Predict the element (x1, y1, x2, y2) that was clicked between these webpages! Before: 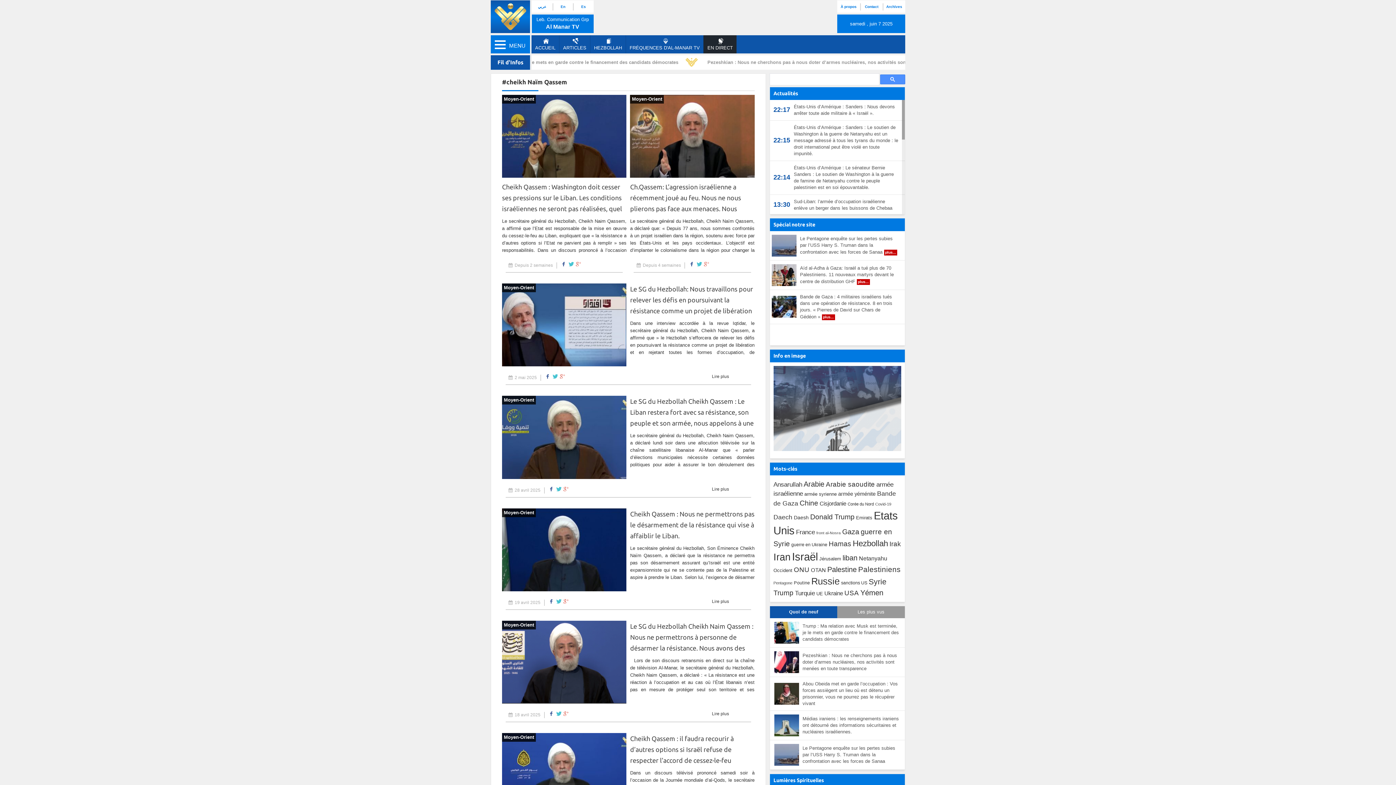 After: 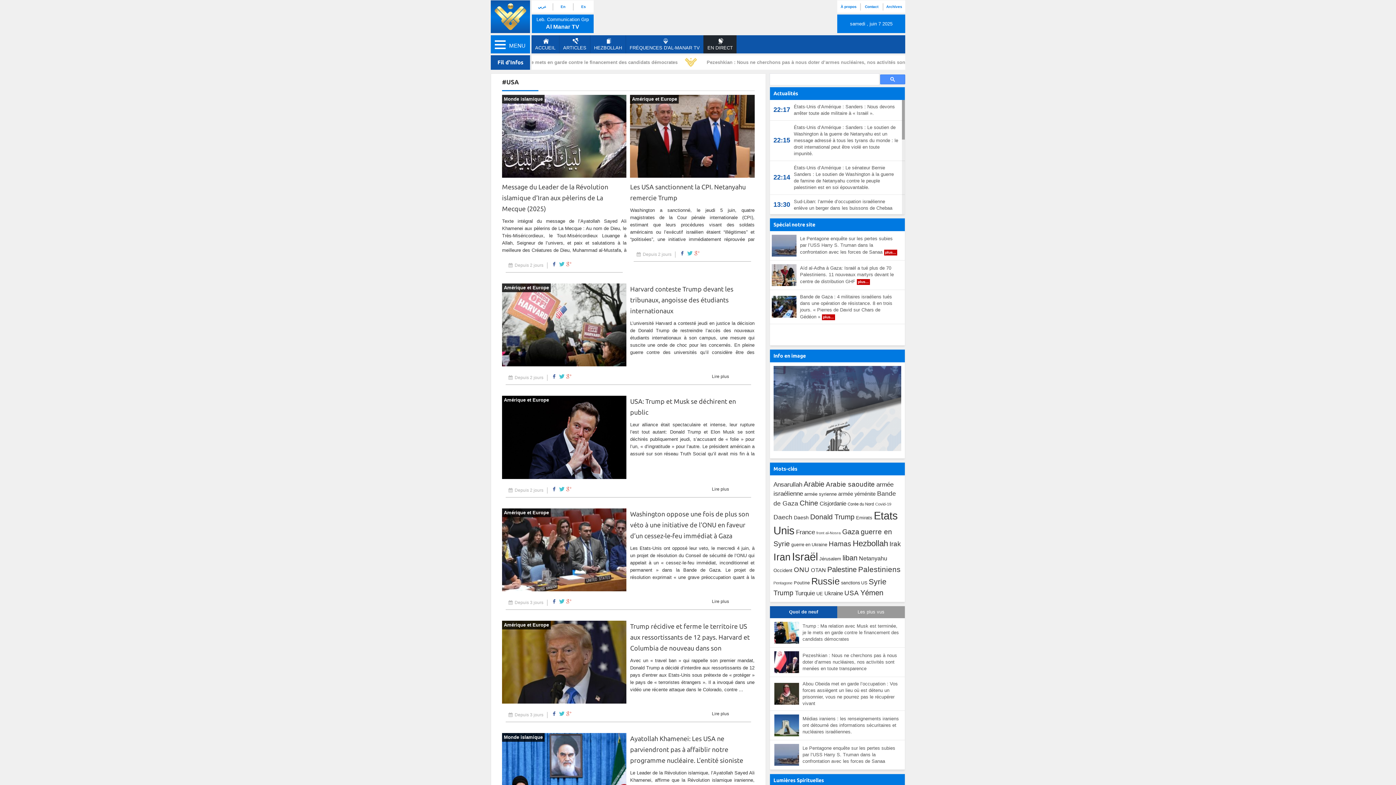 Action: bbox: (844, 589, 859, 597) label: USA